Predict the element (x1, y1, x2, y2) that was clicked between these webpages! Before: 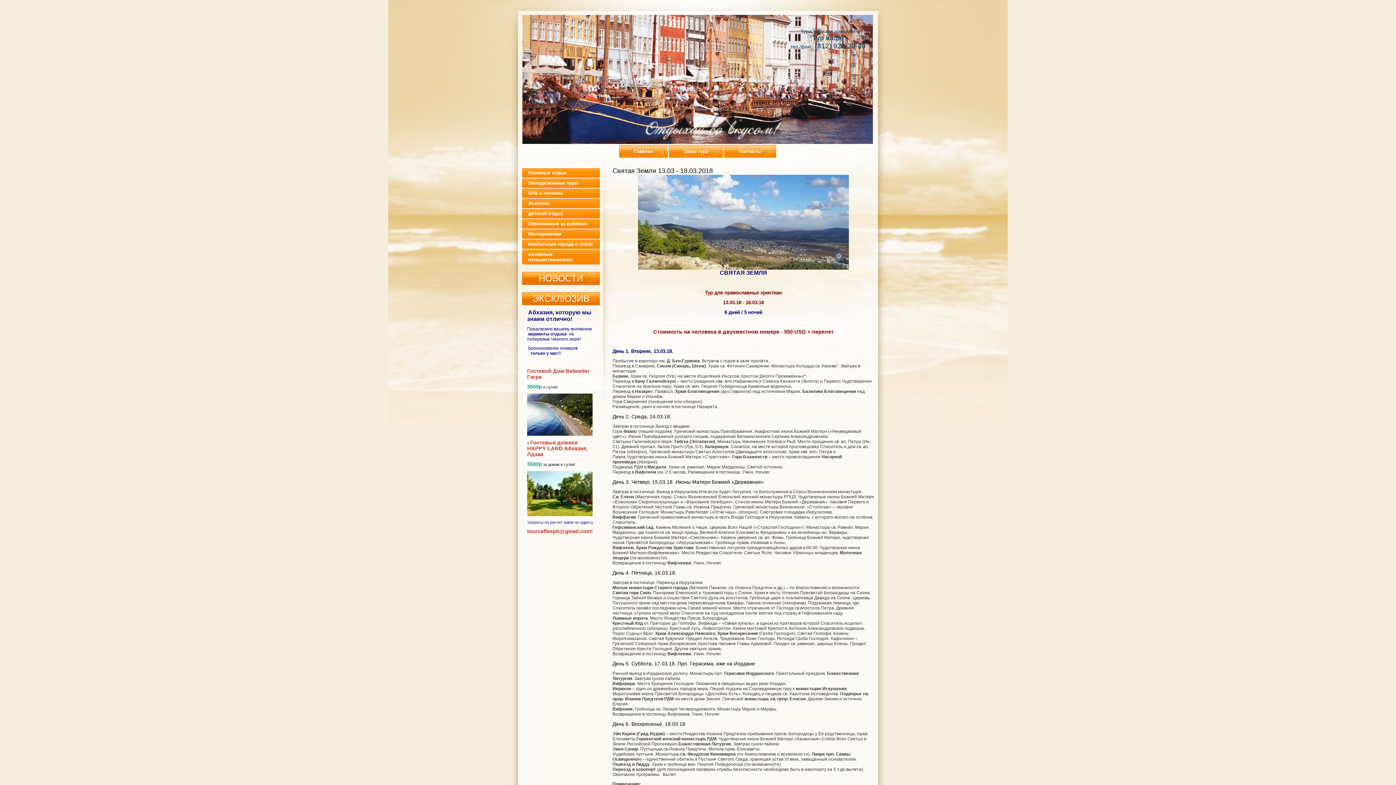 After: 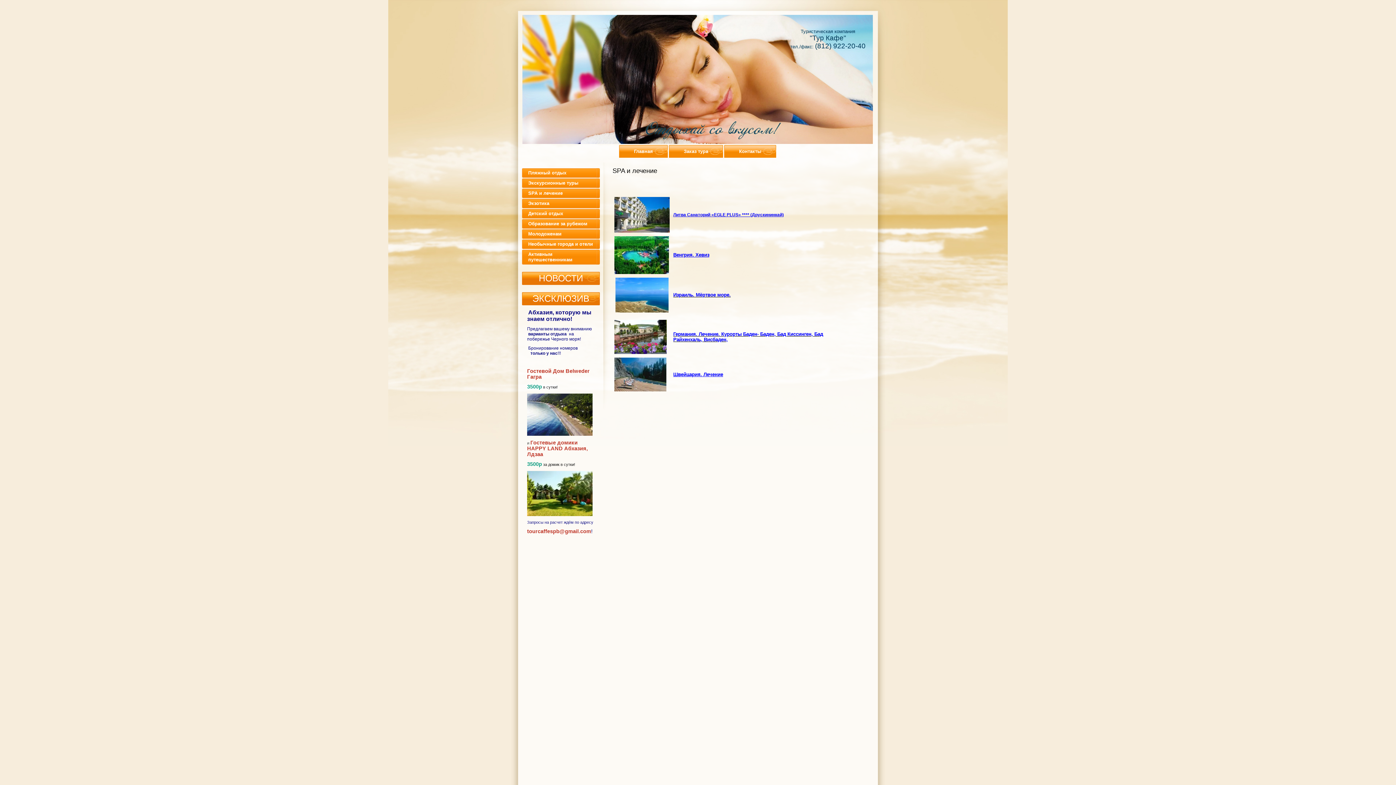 Action: bbox: (522, 188, 600, 198) label: SPA и лечение